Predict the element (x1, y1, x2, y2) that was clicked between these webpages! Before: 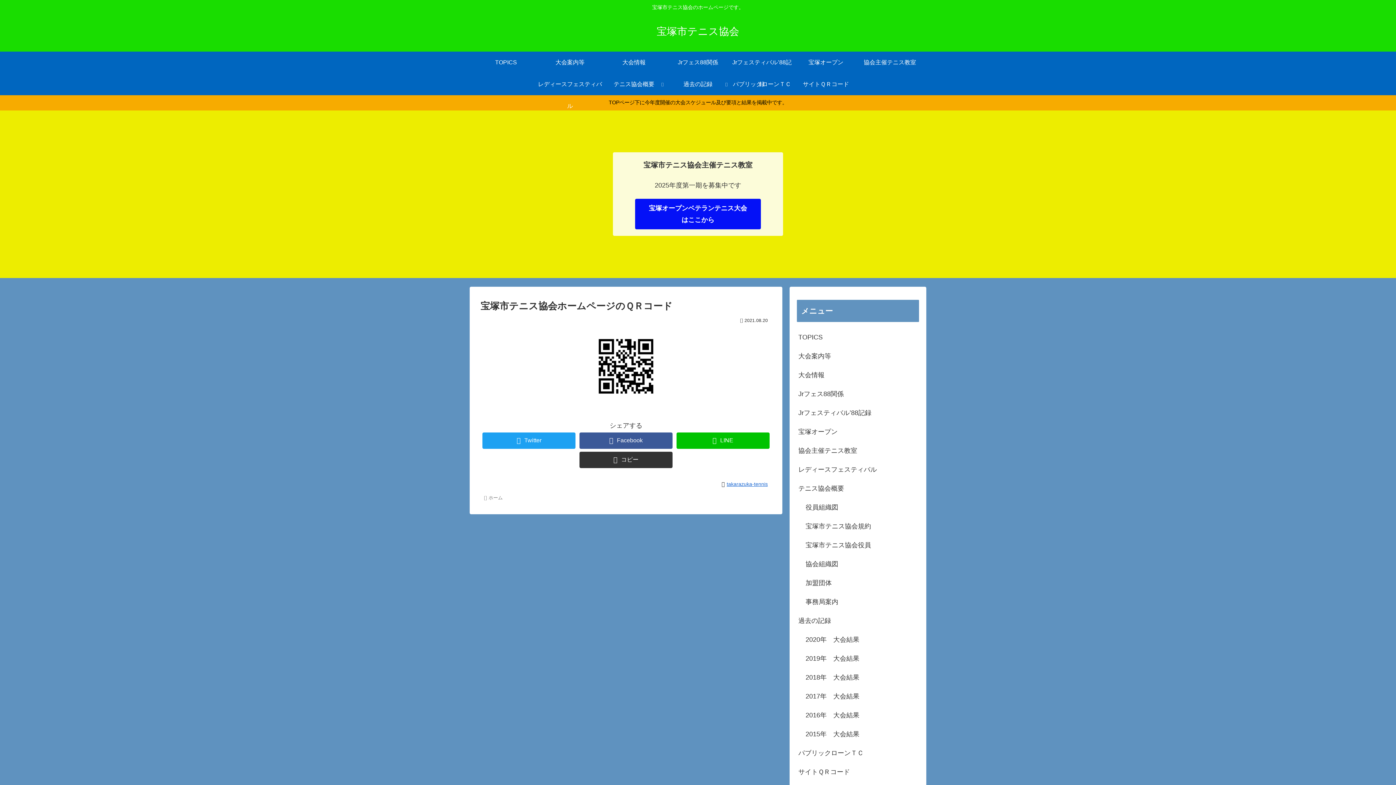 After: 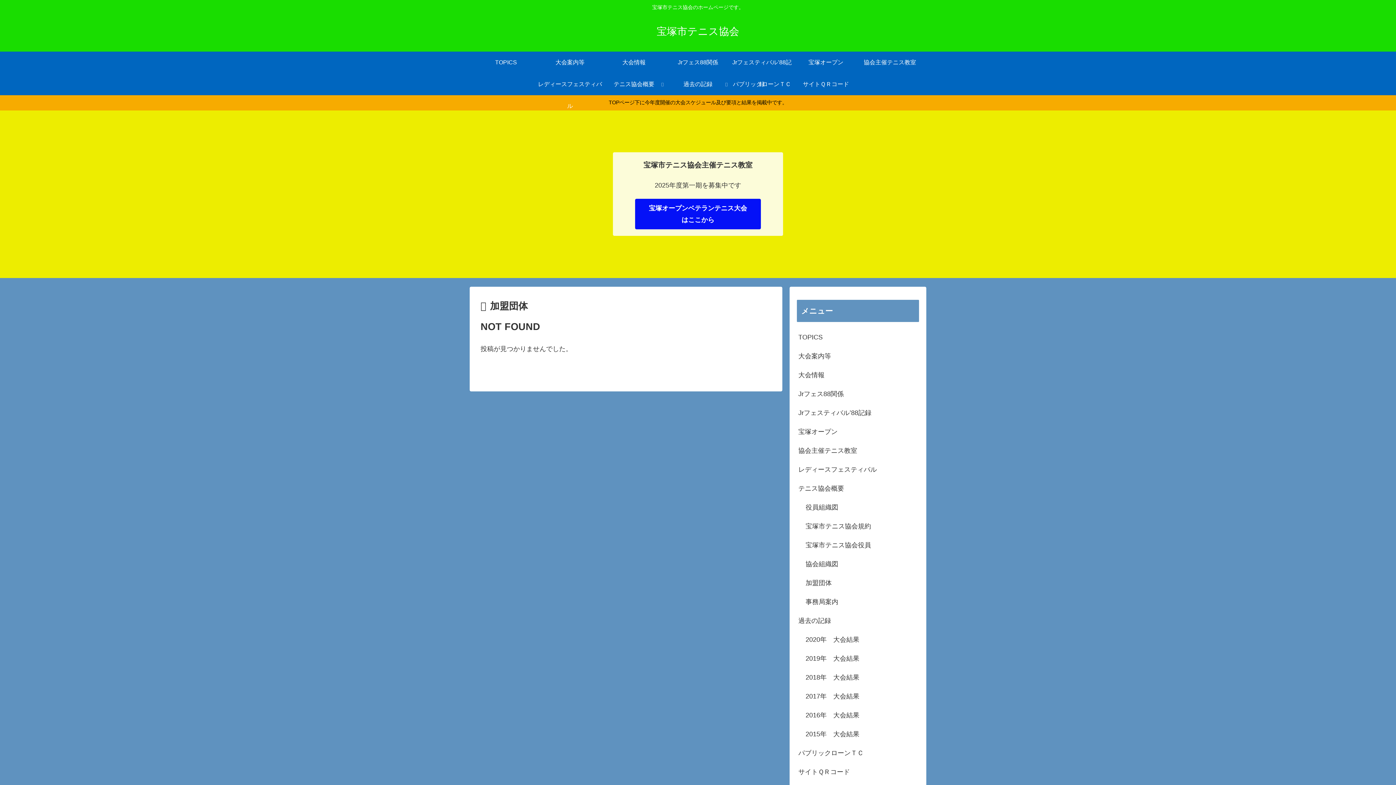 Action: bbox: (804, 573, 919, 592) label: 加盟団体